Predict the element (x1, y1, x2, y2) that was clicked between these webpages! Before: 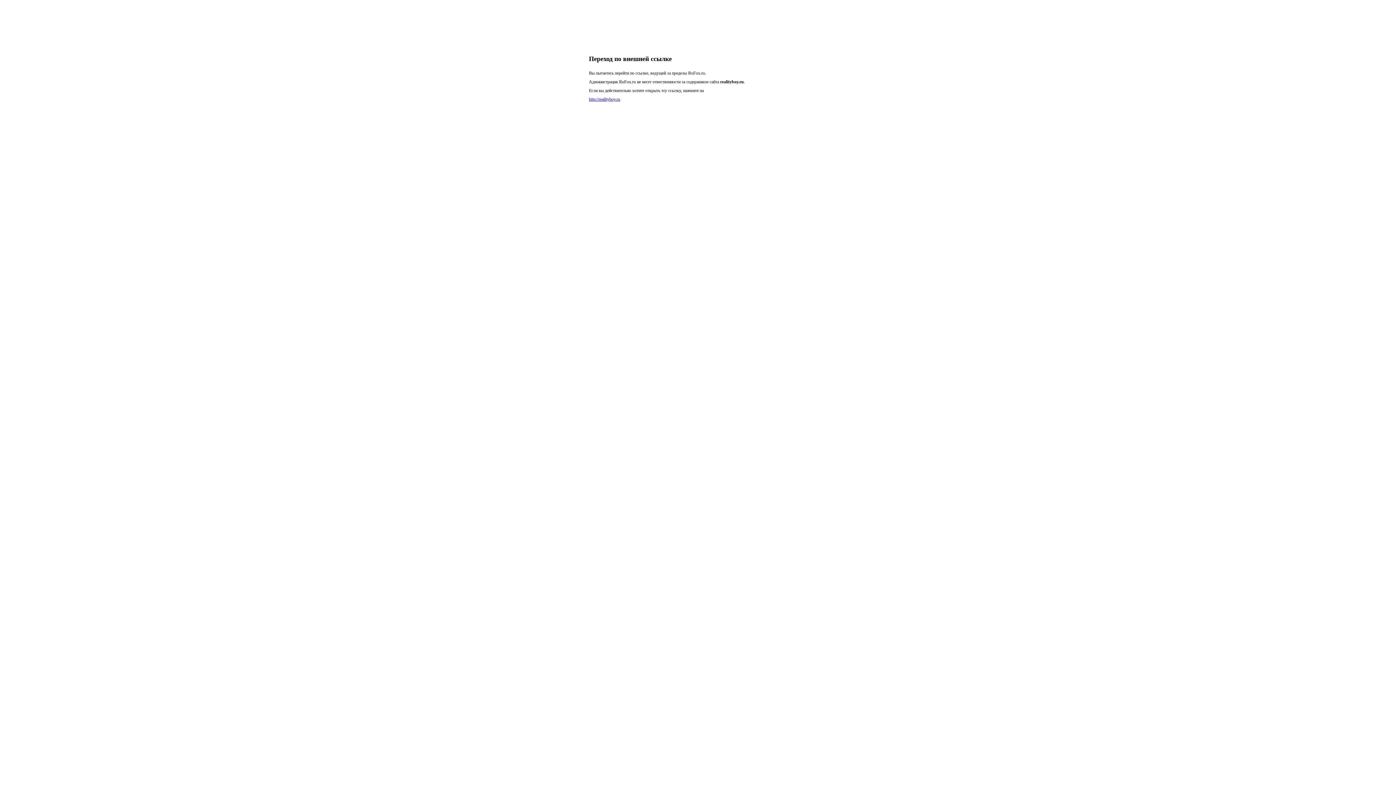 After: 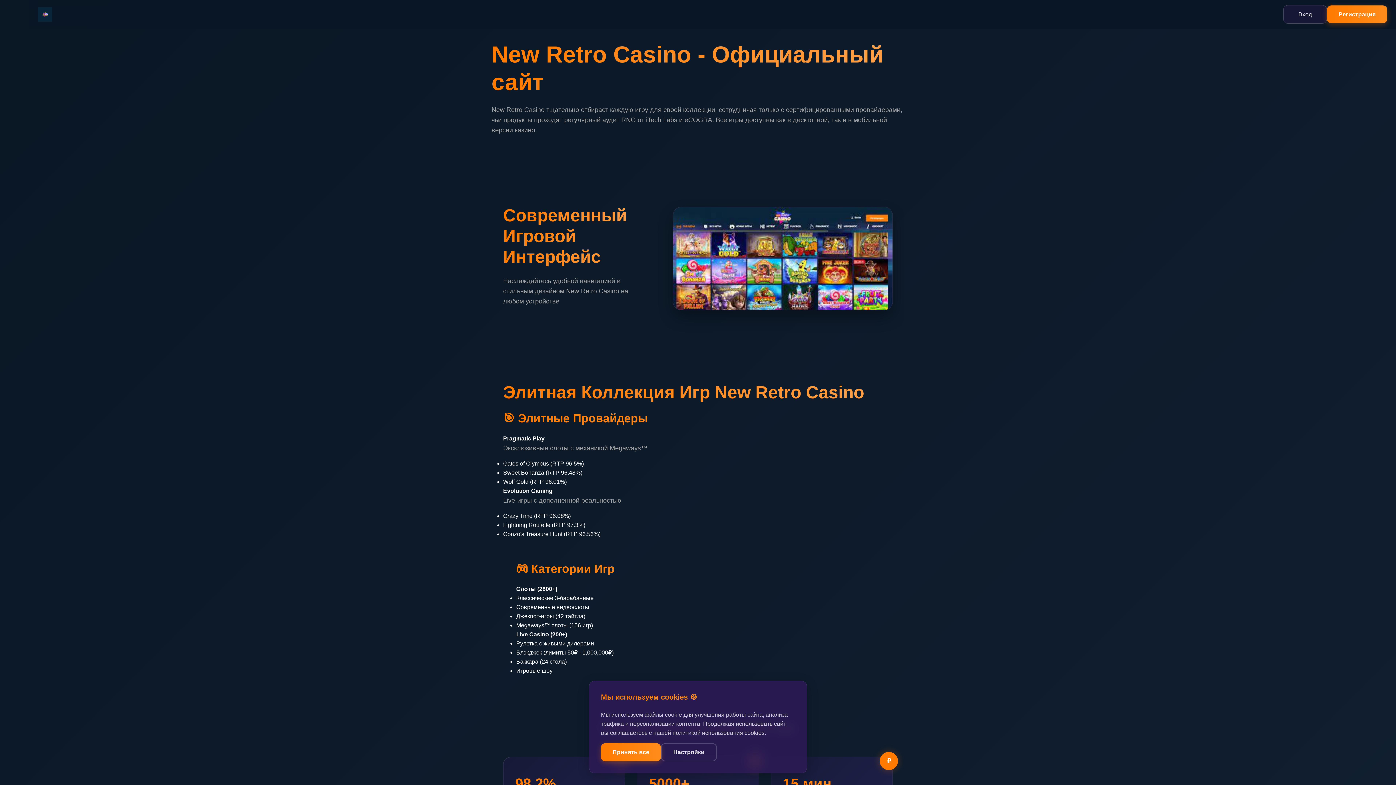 Action: bbox: (589, 96, 620, 101) label: http://realityboy.ru